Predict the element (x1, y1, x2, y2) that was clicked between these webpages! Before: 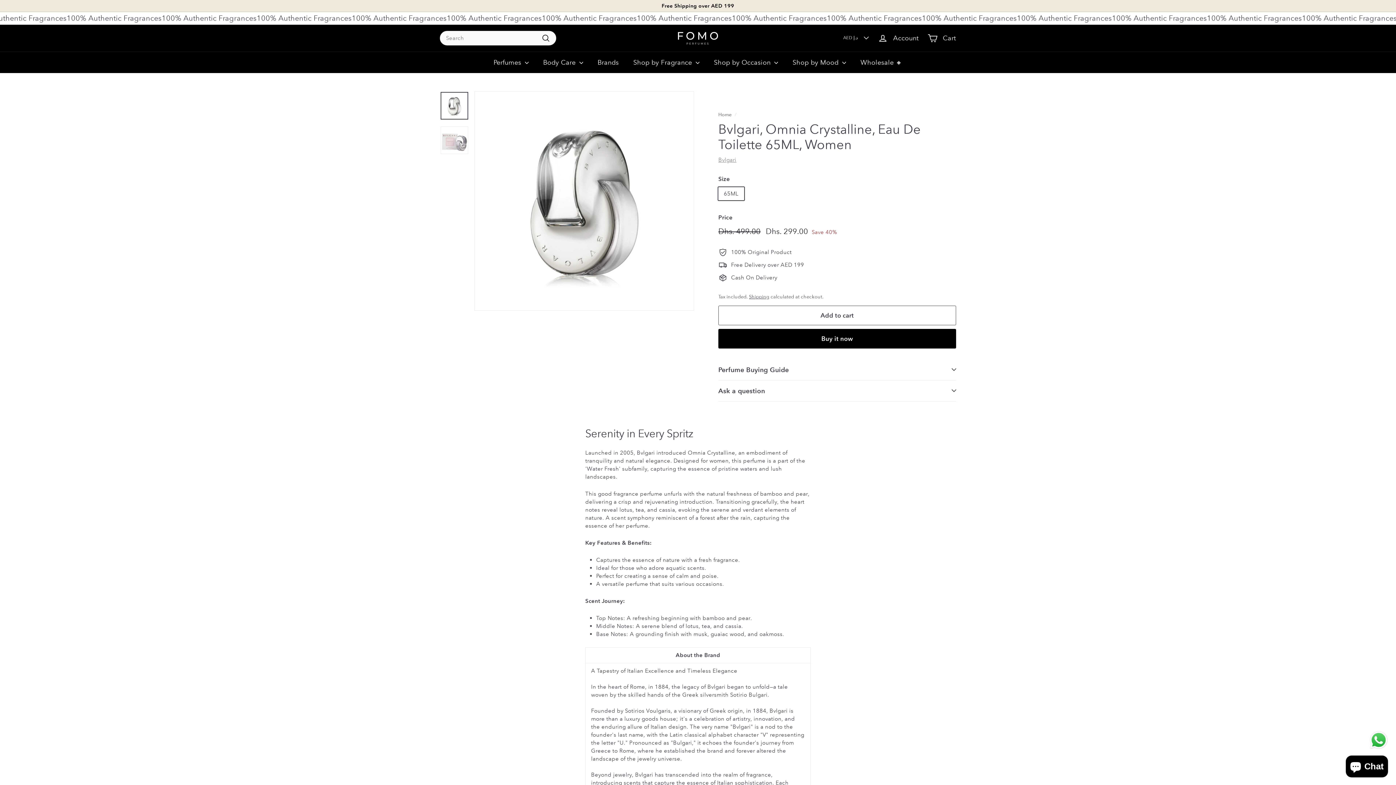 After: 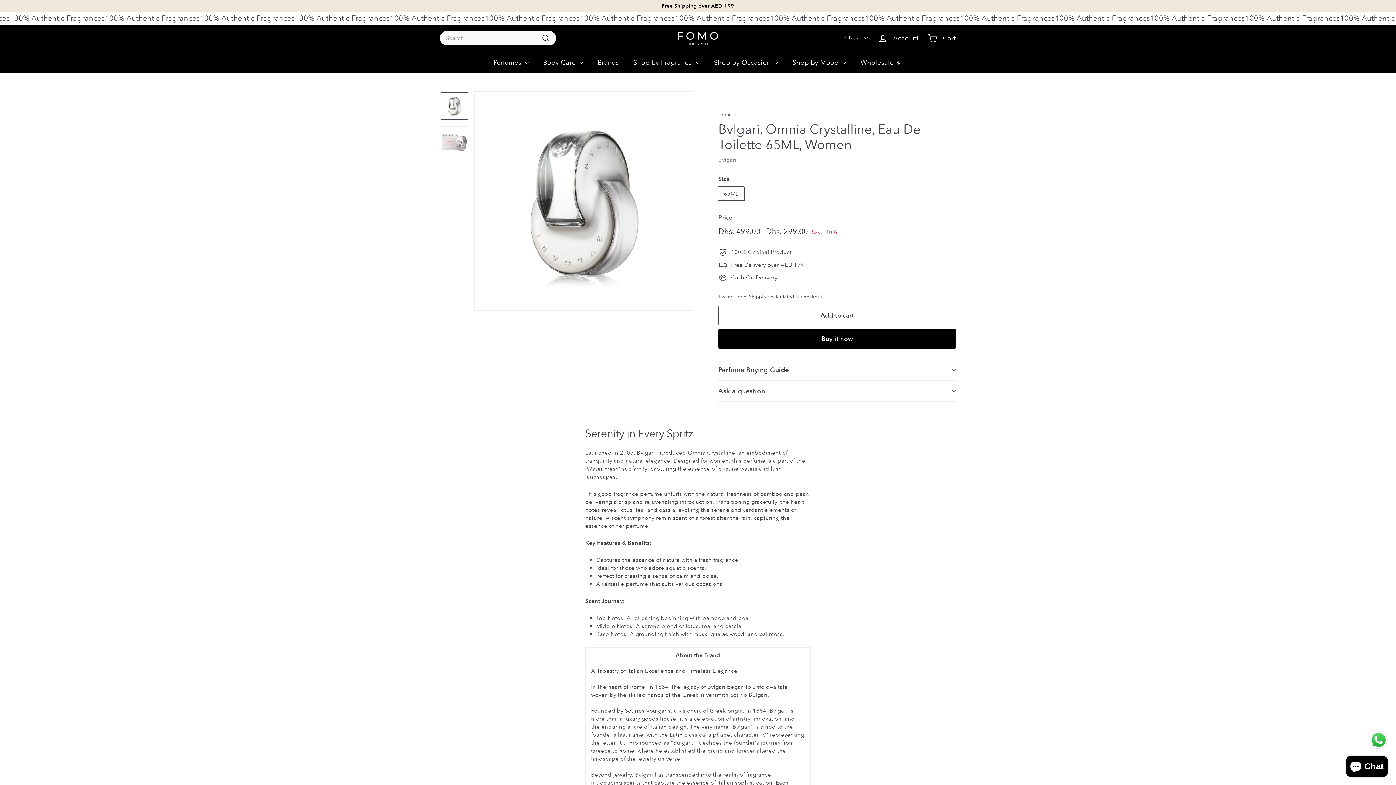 Action: bbox: (440, 91, 468, 119)